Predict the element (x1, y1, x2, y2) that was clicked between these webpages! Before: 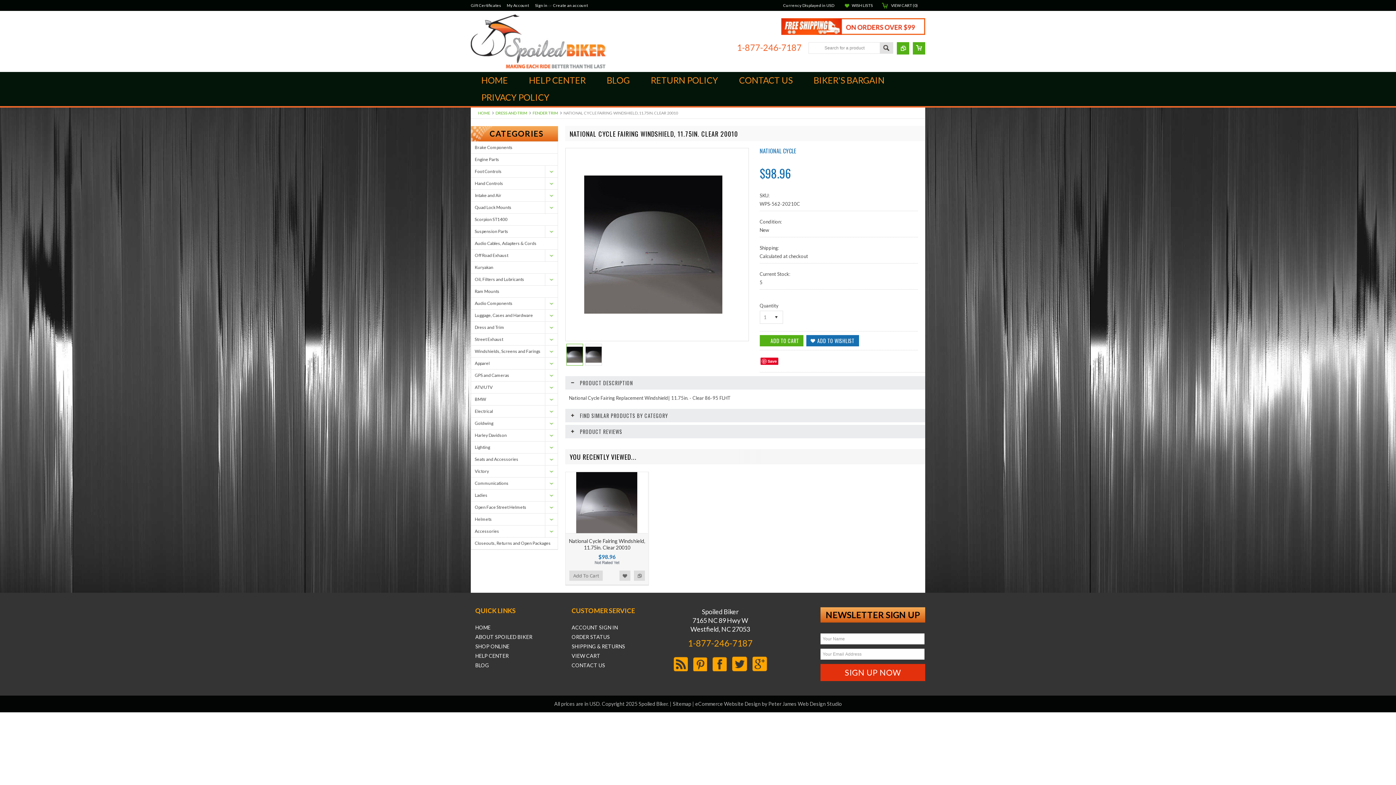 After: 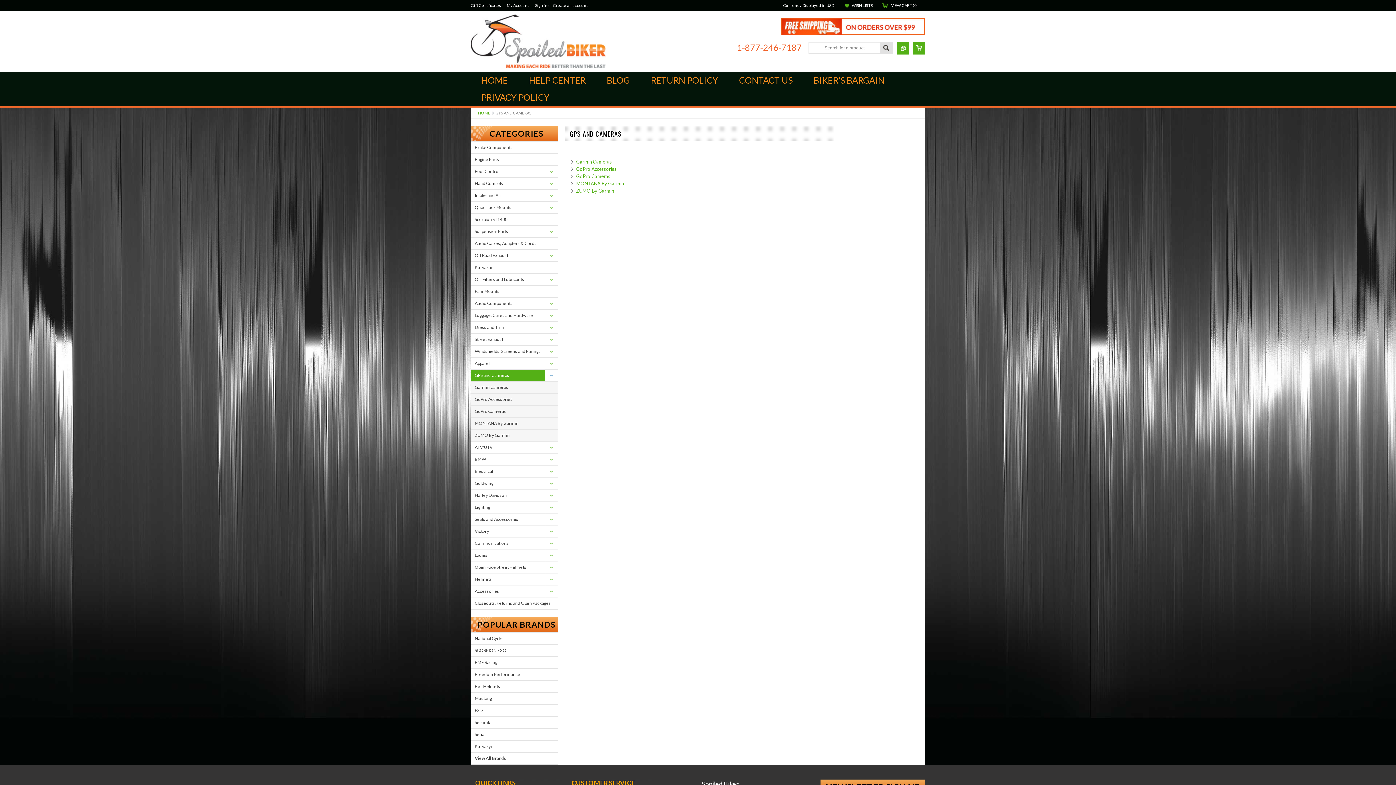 Action: label: GPS and Cameras bbox: (471, 369, 545, 381)